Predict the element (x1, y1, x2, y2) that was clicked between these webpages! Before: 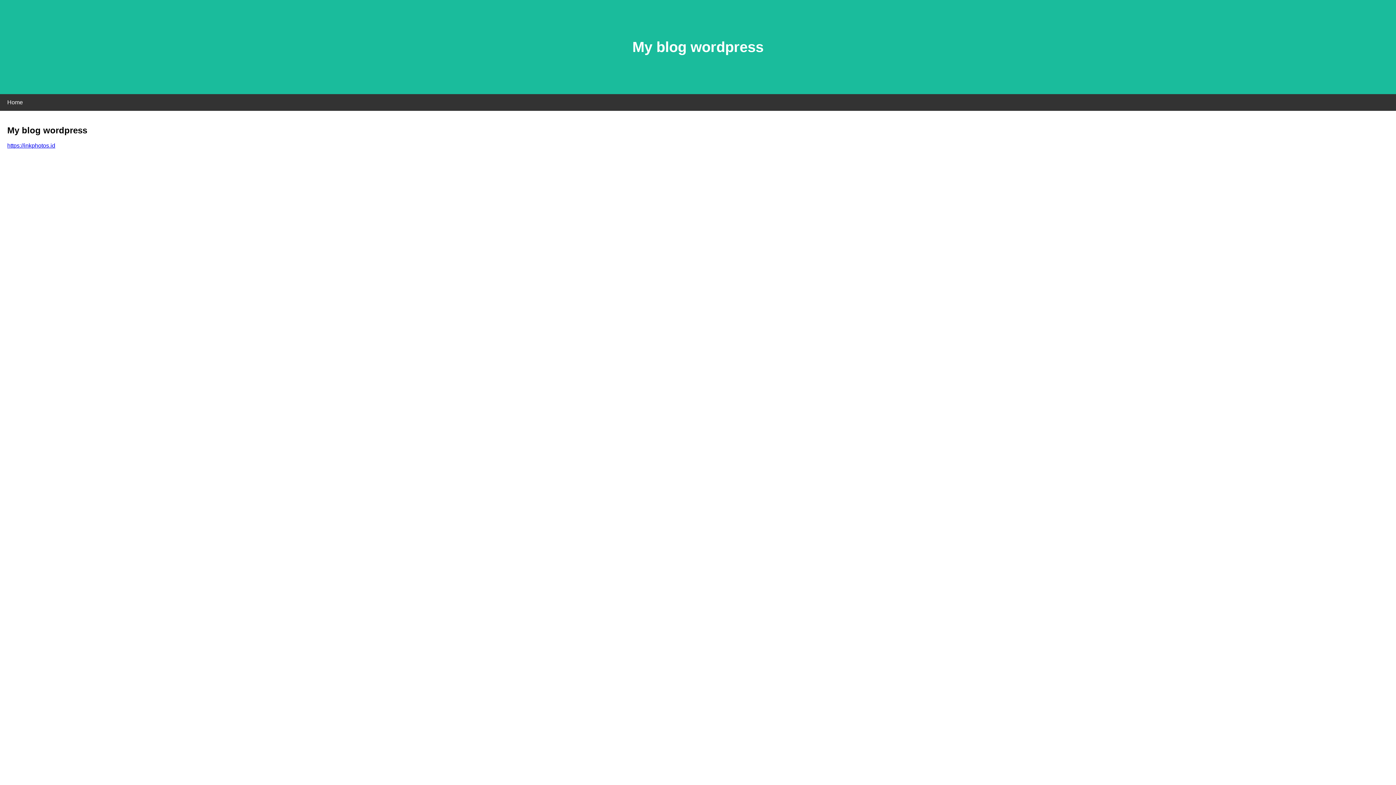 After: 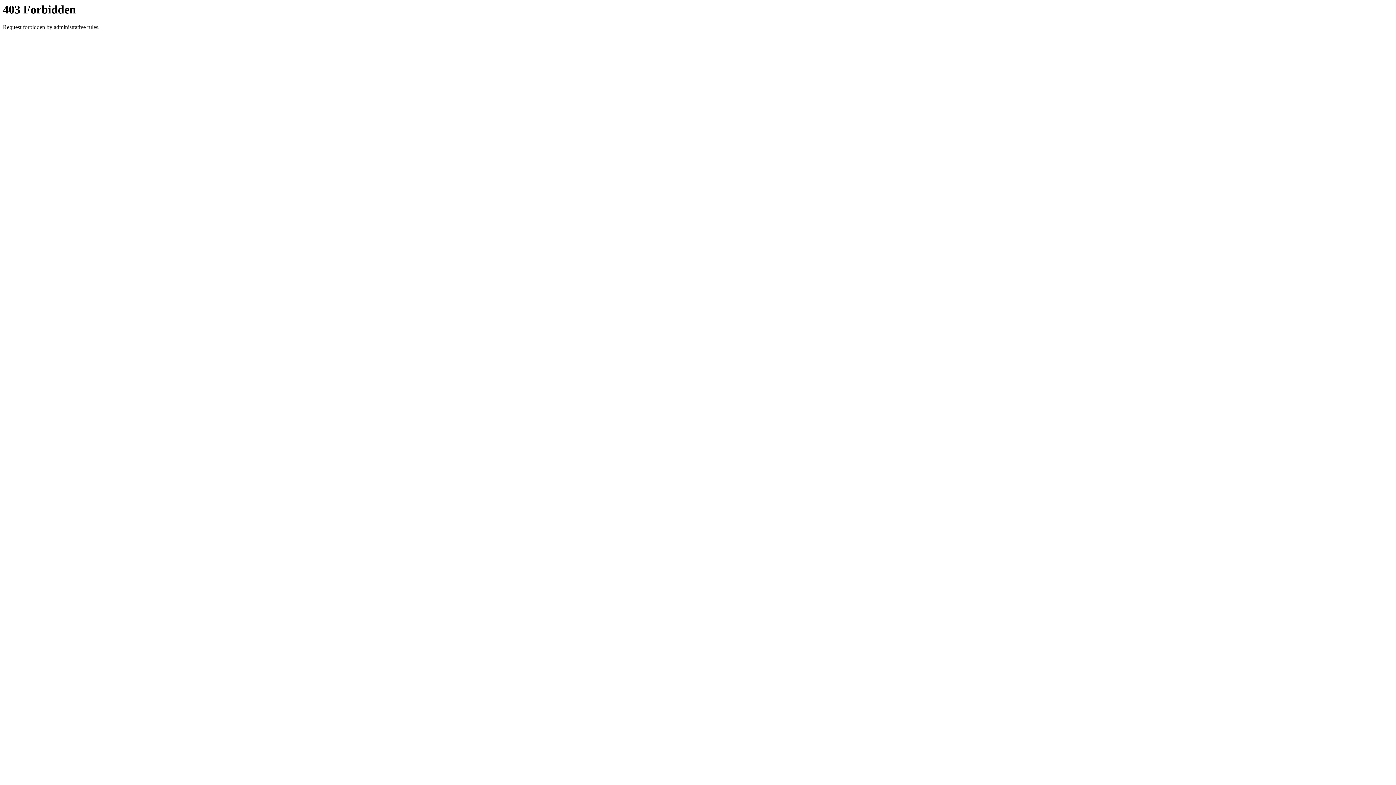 Action: bbox: (7, 142, 55, 148) label: https://inkphotos.id